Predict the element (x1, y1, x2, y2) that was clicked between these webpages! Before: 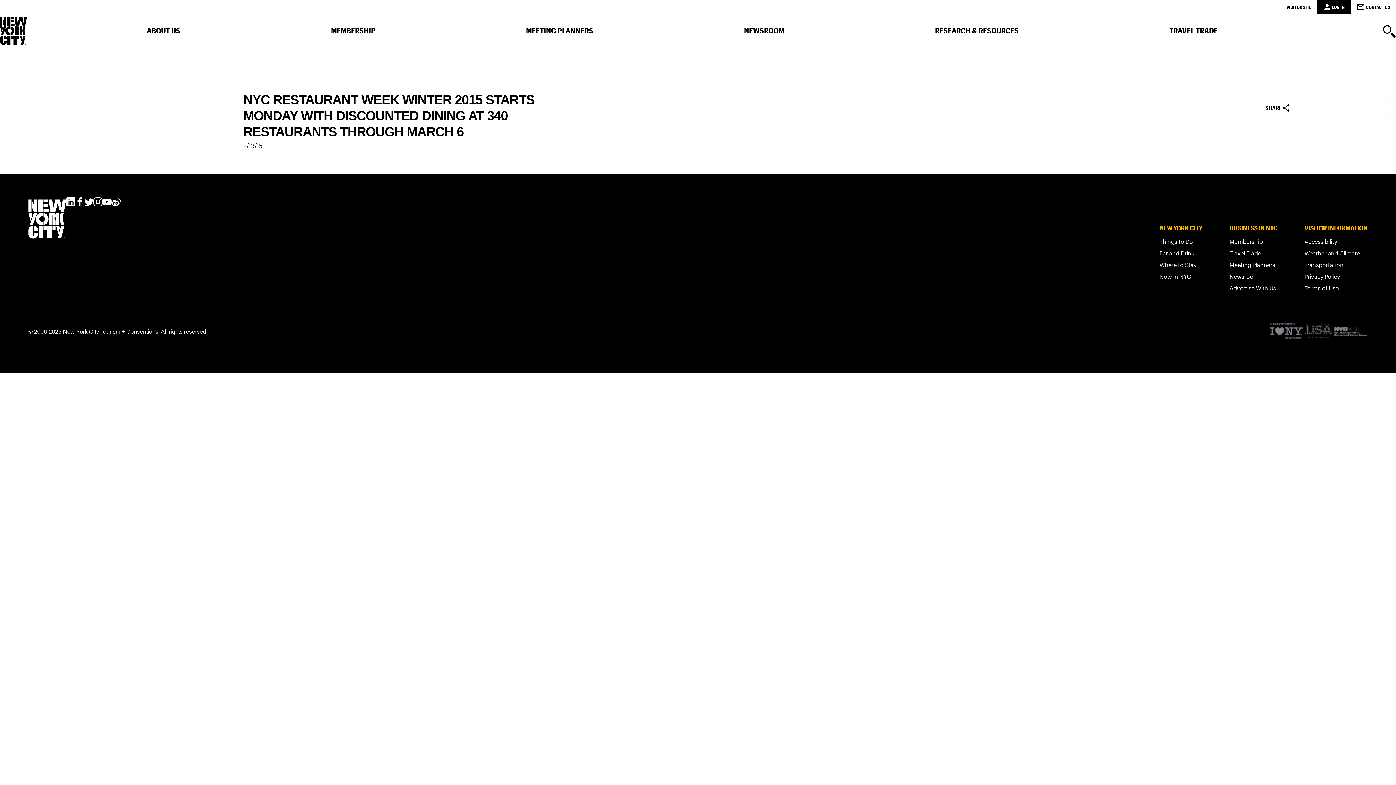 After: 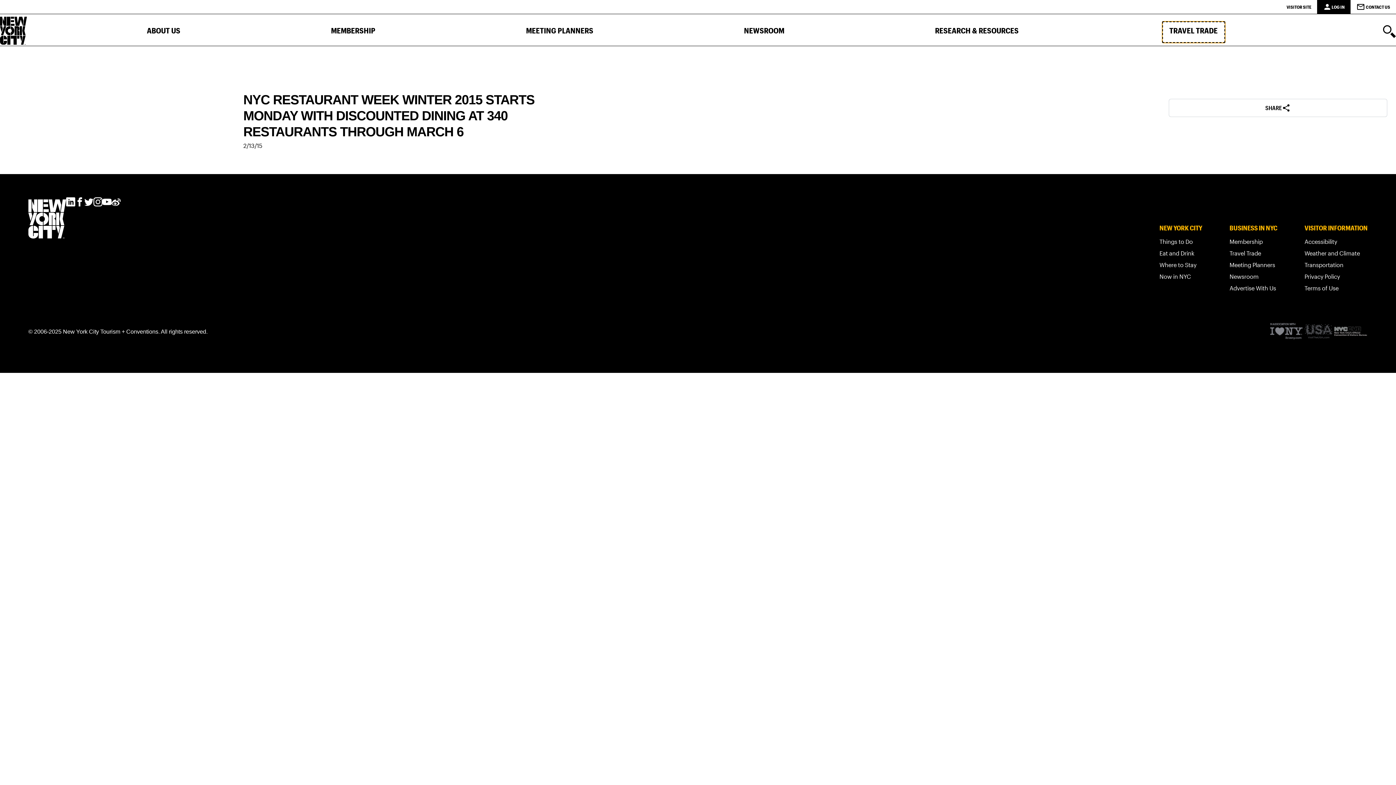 Action: label: Travel Trade bbox: (1162, 21, 1225, 42)